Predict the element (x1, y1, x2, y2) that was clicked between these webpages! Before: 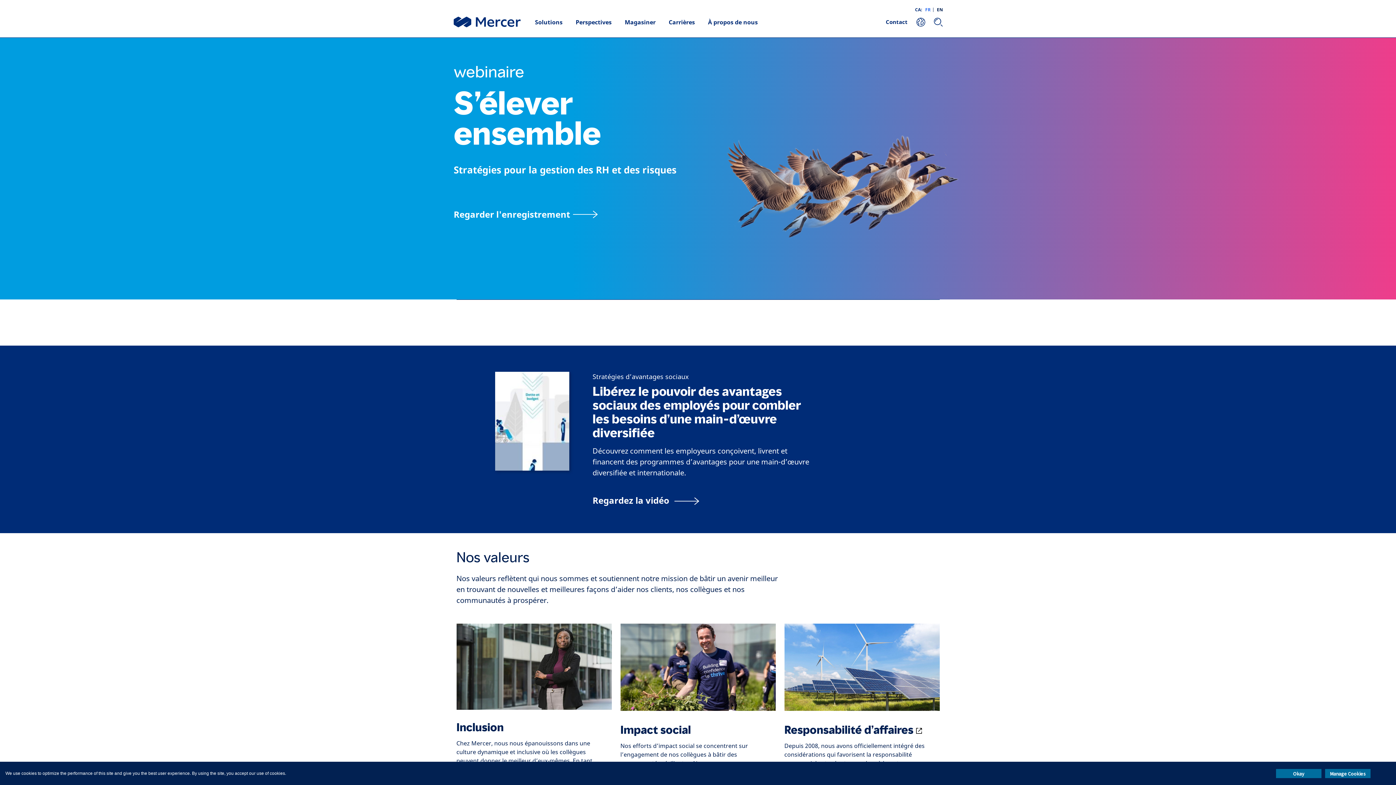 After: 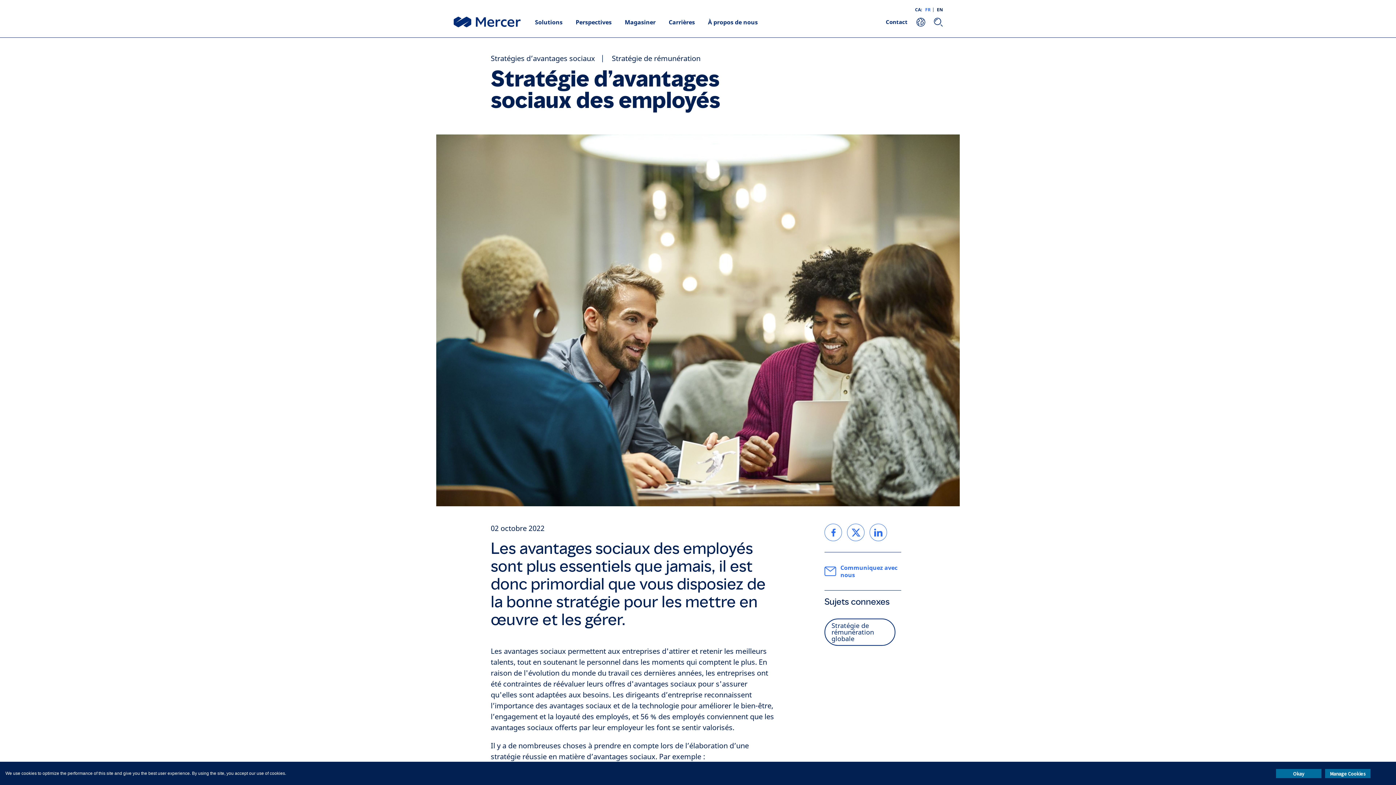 Action: label: Stratégies d’avantages sociaux bbox: (592, 372, 689, 382)